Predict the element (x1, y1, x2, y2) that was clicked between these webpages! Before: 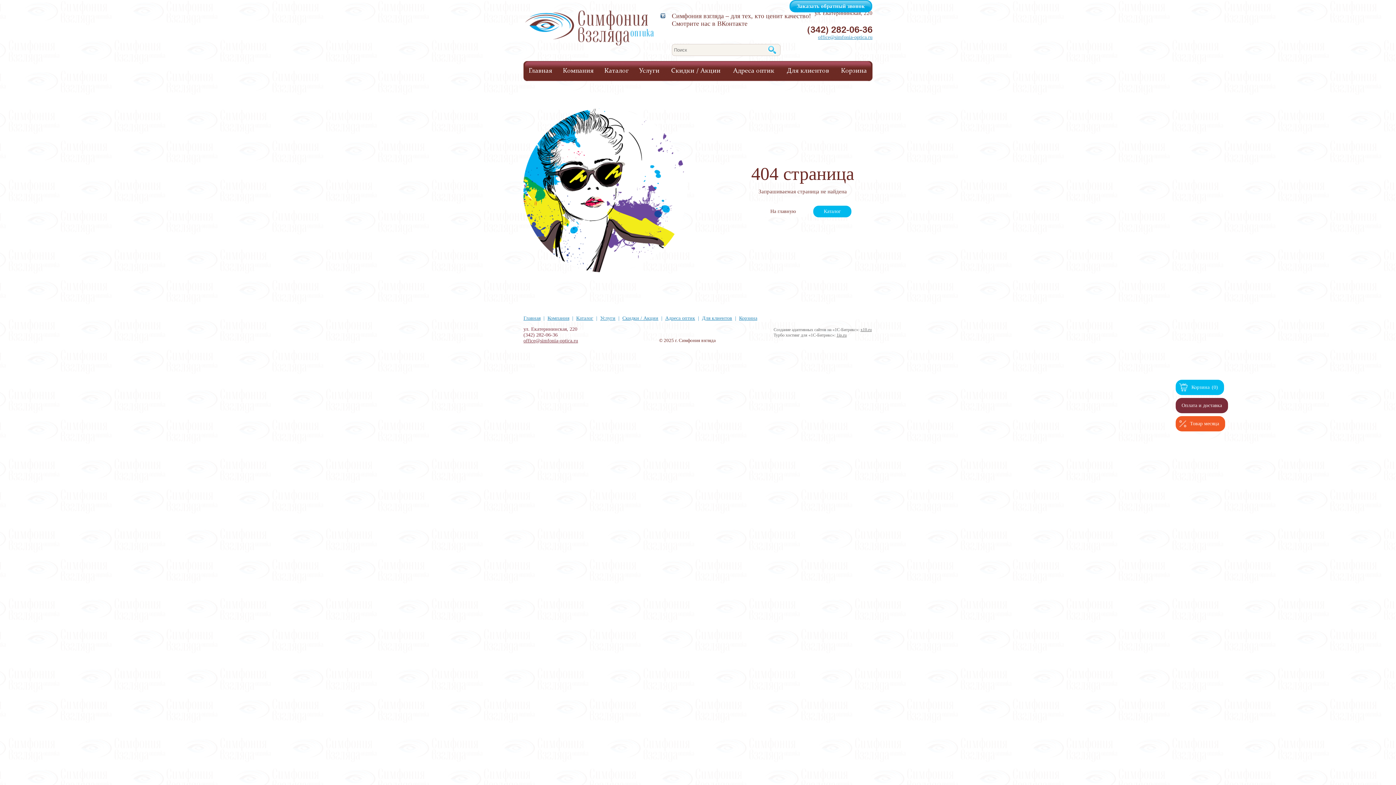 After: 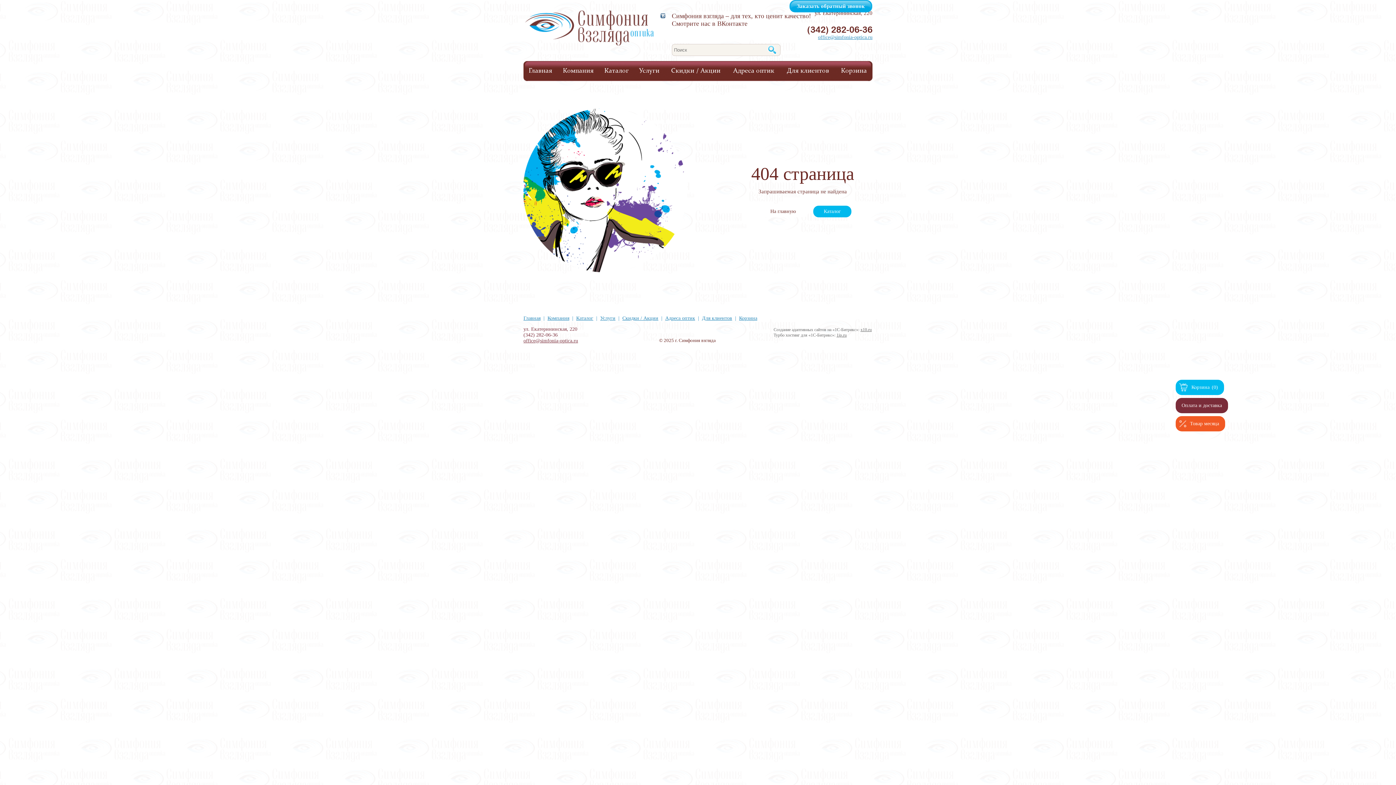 Action: bbox: (660, 13, 669, 22)